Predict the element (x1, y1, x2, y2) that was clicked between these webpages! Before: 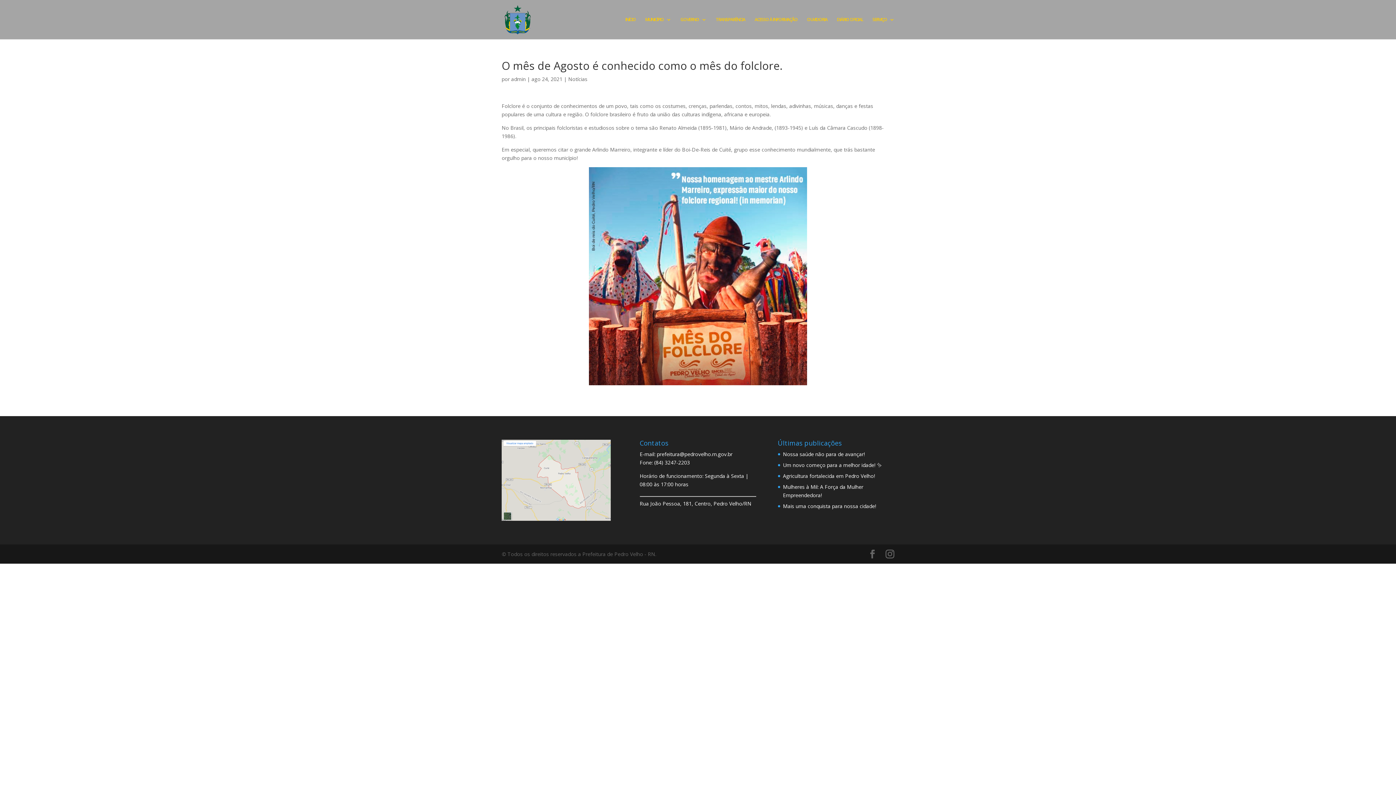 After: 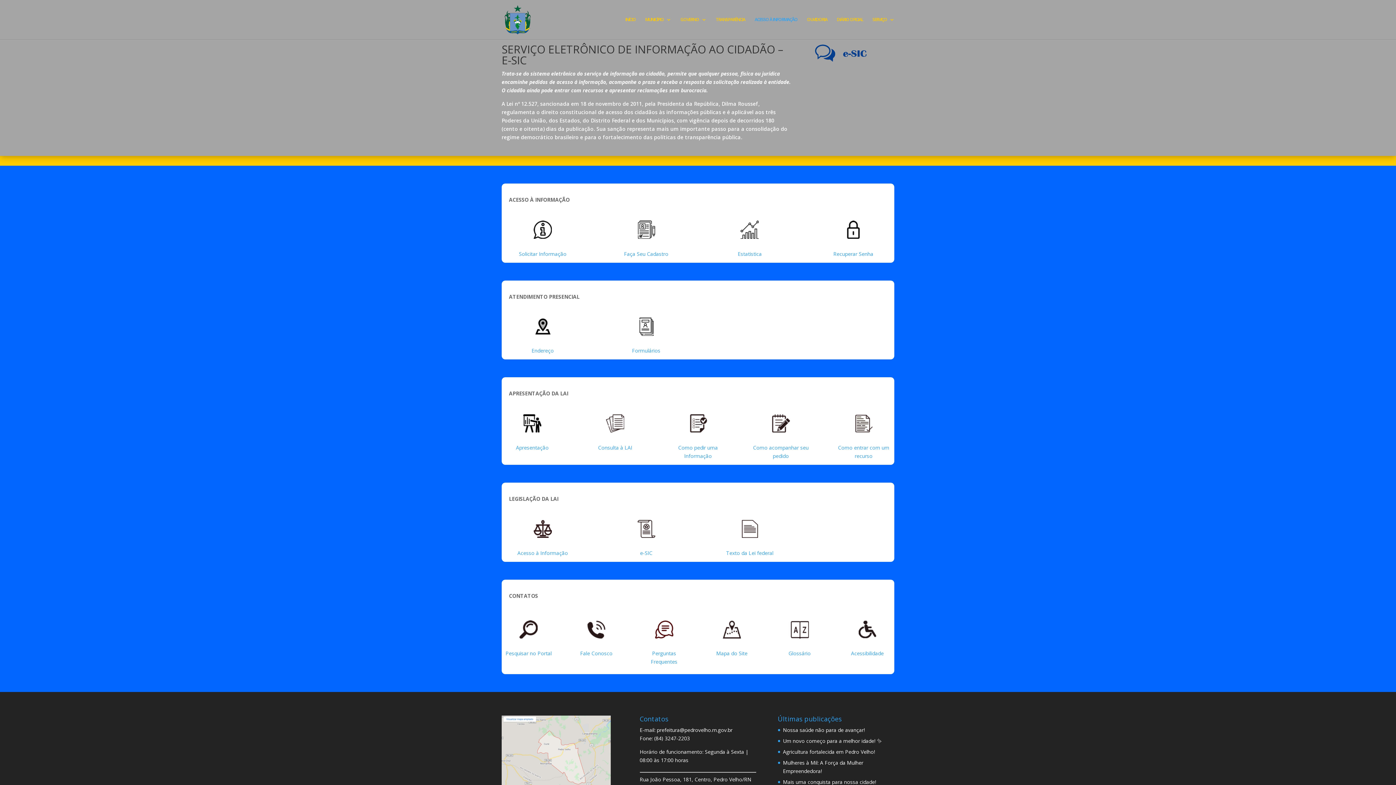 Action: label: ACESSO À INFORMAÇÃO bbox: (754, 17, 797, 39)